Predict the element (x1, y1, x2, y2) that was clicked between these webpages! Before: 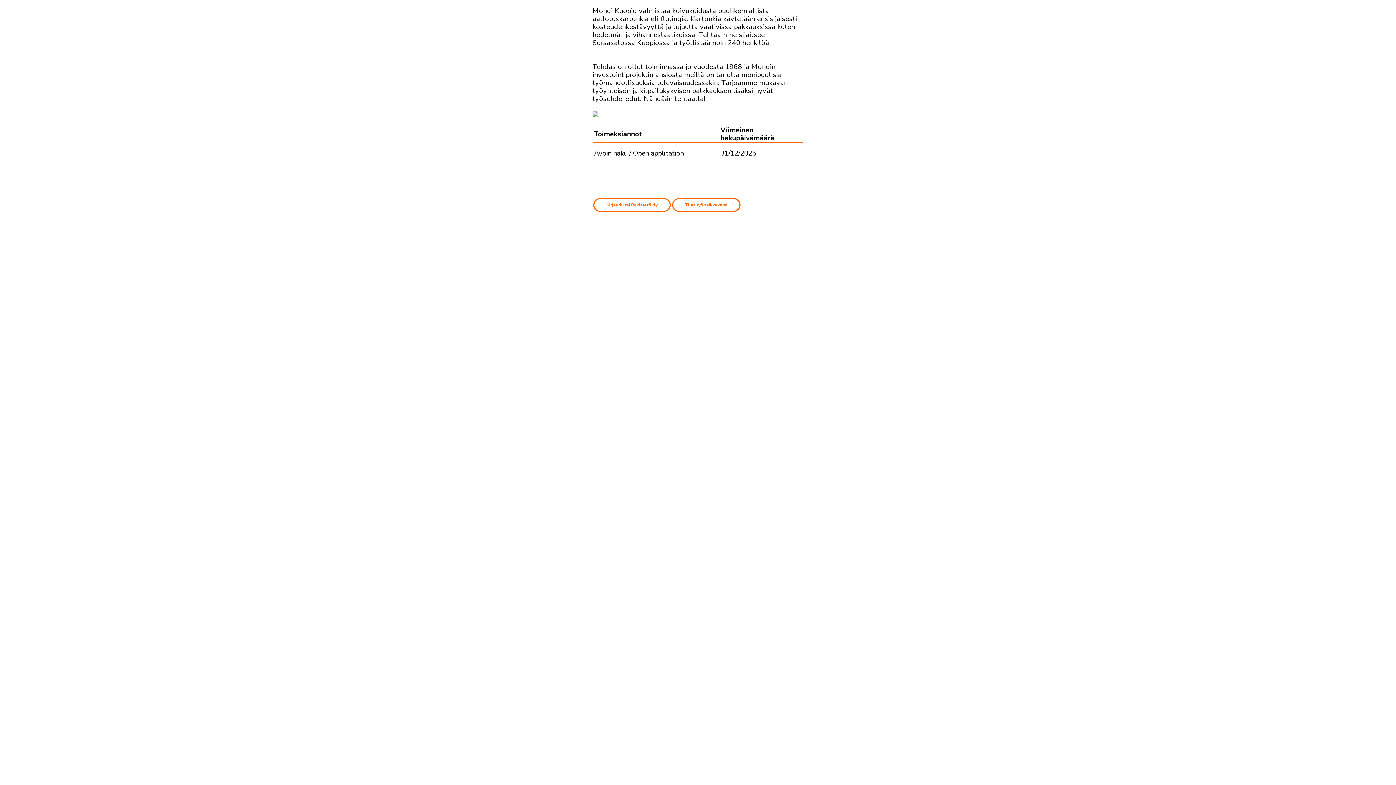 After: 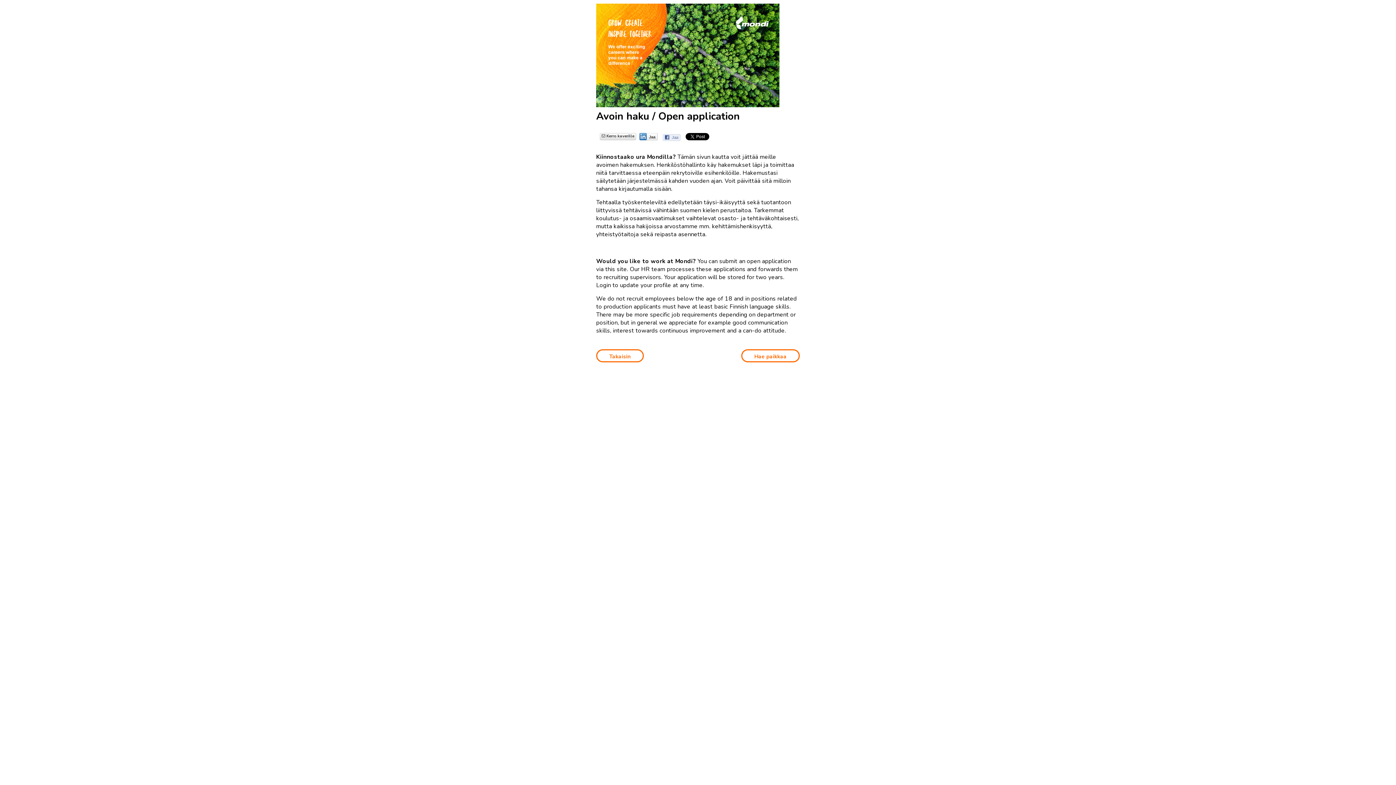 Action: label: Avoin haku / Open application bbox: (594, 148, 684, 158)